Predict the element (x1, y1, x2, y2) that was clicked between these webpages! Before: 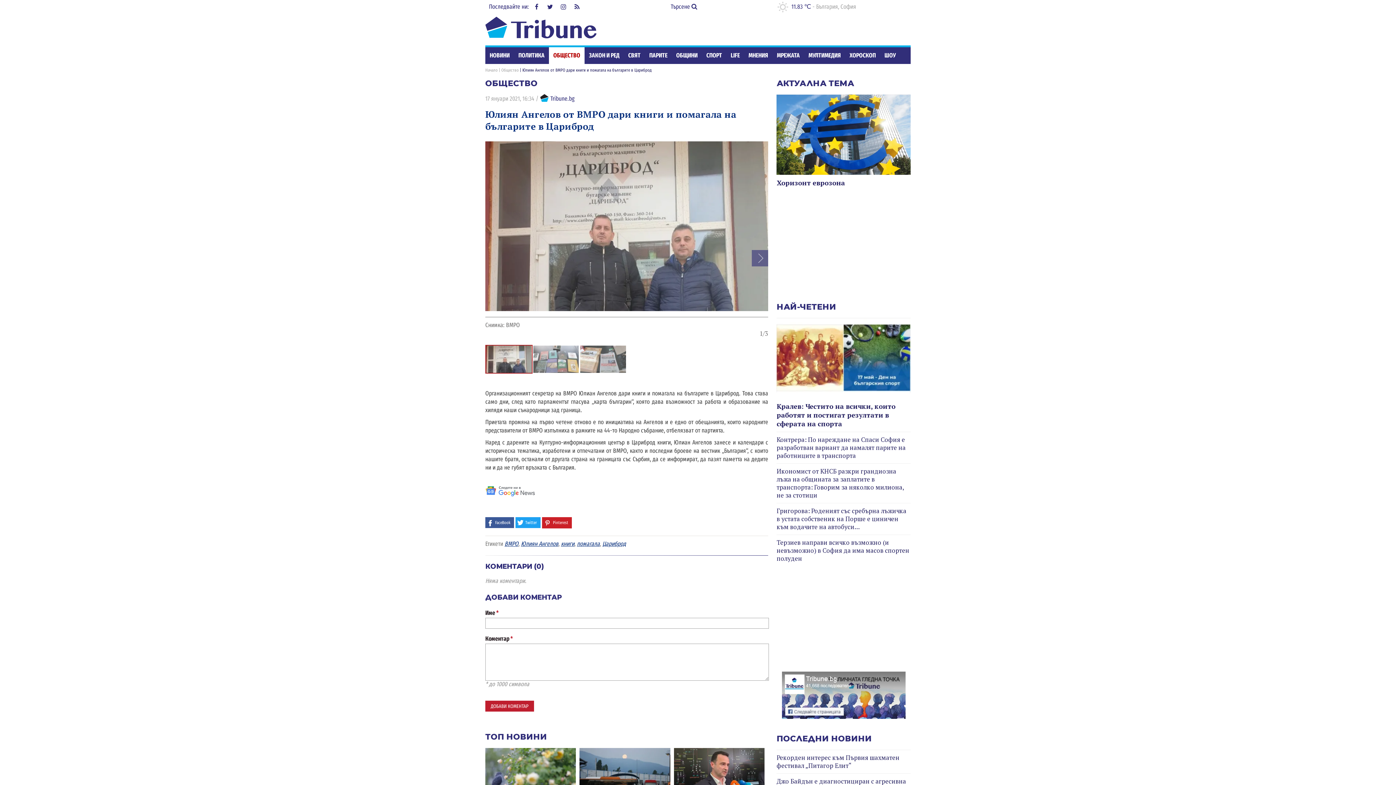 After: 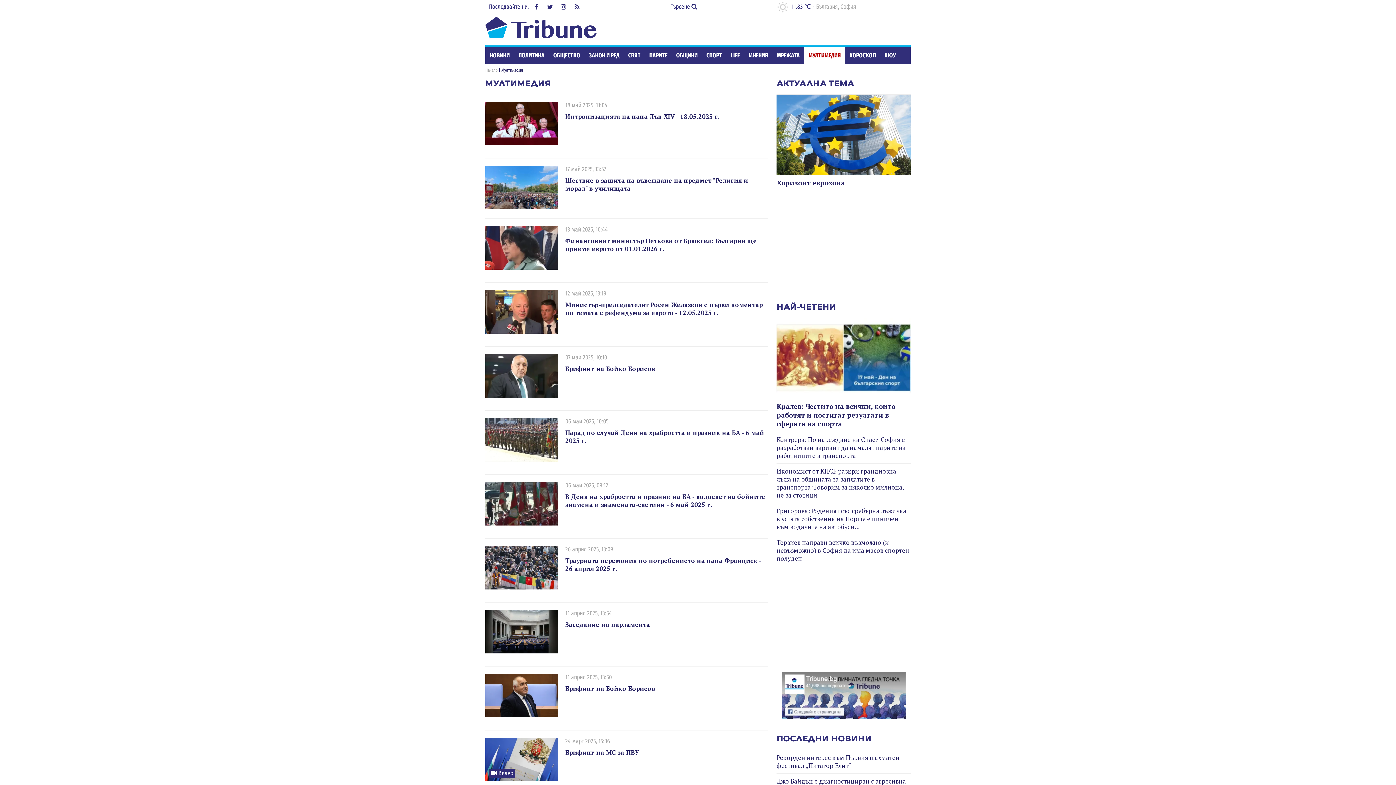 Action: bbox: (804, 47, 845, 64) label: МУЛТИМЕДИЯ